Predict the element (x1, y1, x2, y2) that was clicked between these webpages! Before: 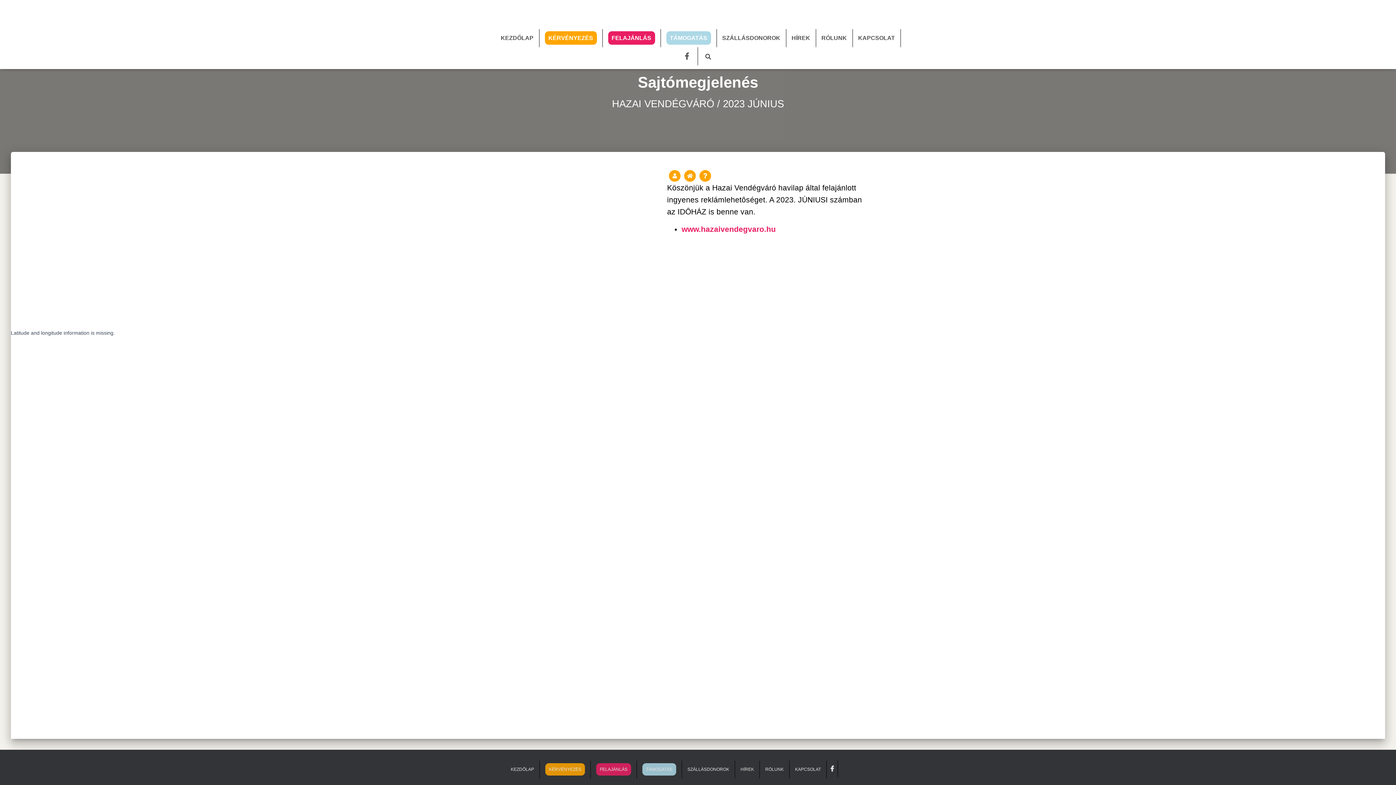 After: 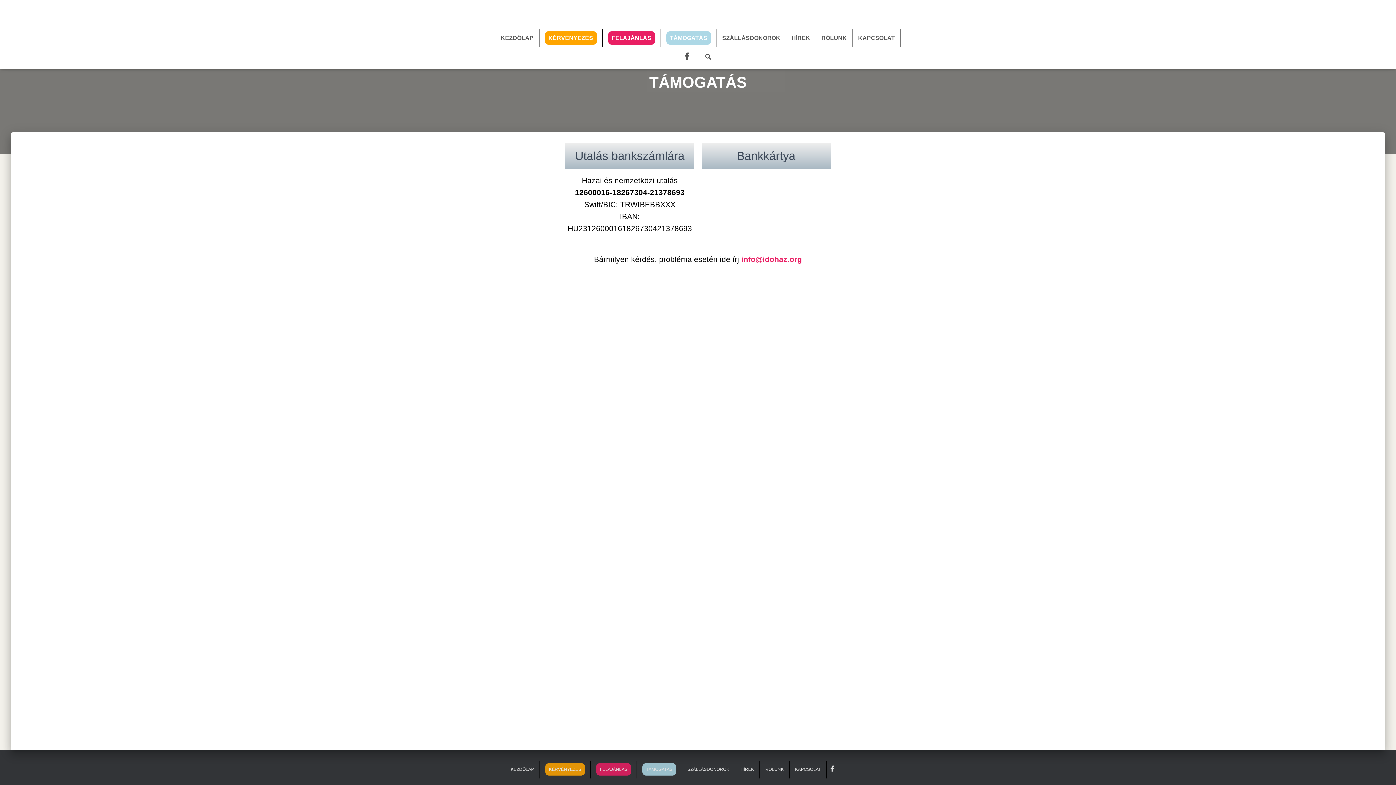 Action: bbox: (660, 29, 716, 47) label: TÁMOGATÁS